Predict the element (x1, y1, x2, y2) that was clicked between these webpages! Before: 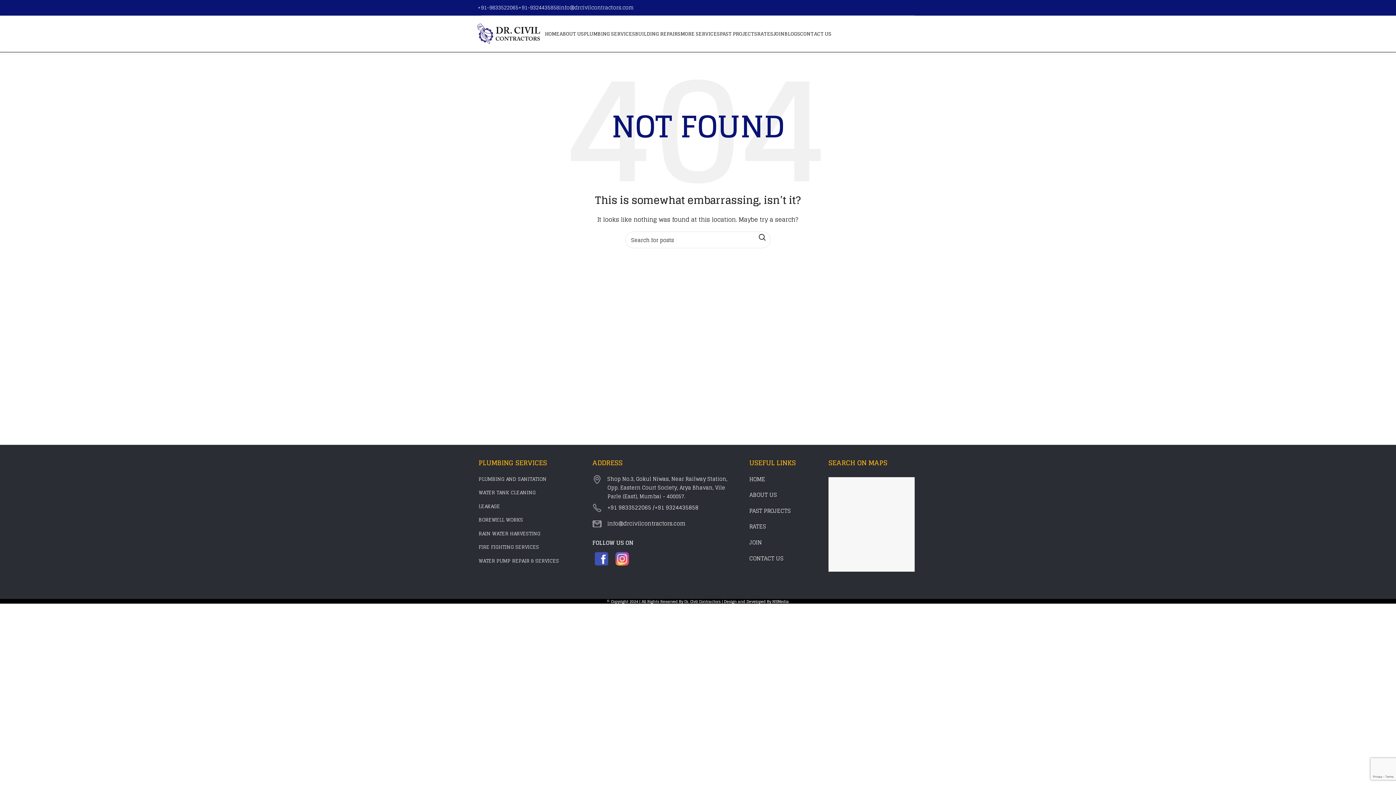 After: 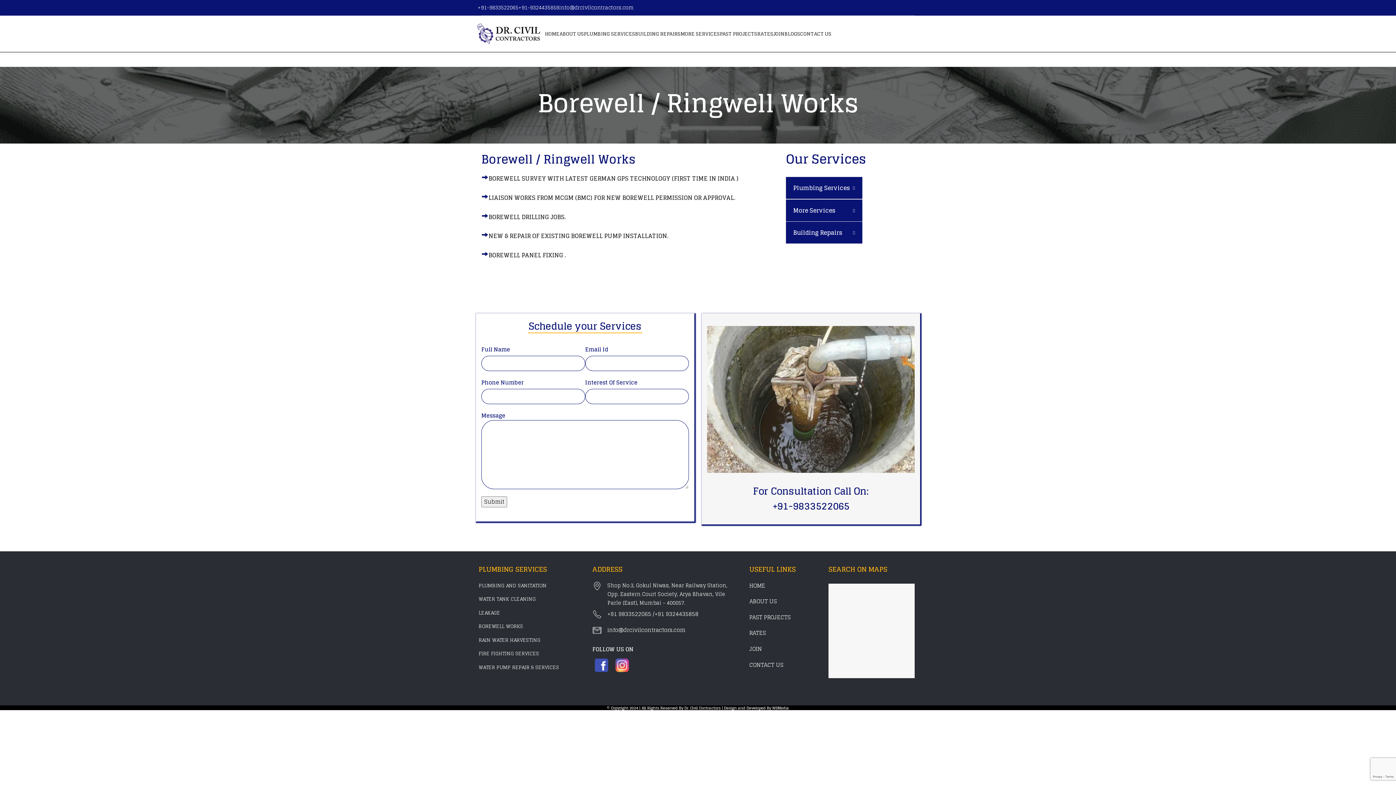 Action: bbox: (478, 515, 523, 524) label: BOREWELL WORKS